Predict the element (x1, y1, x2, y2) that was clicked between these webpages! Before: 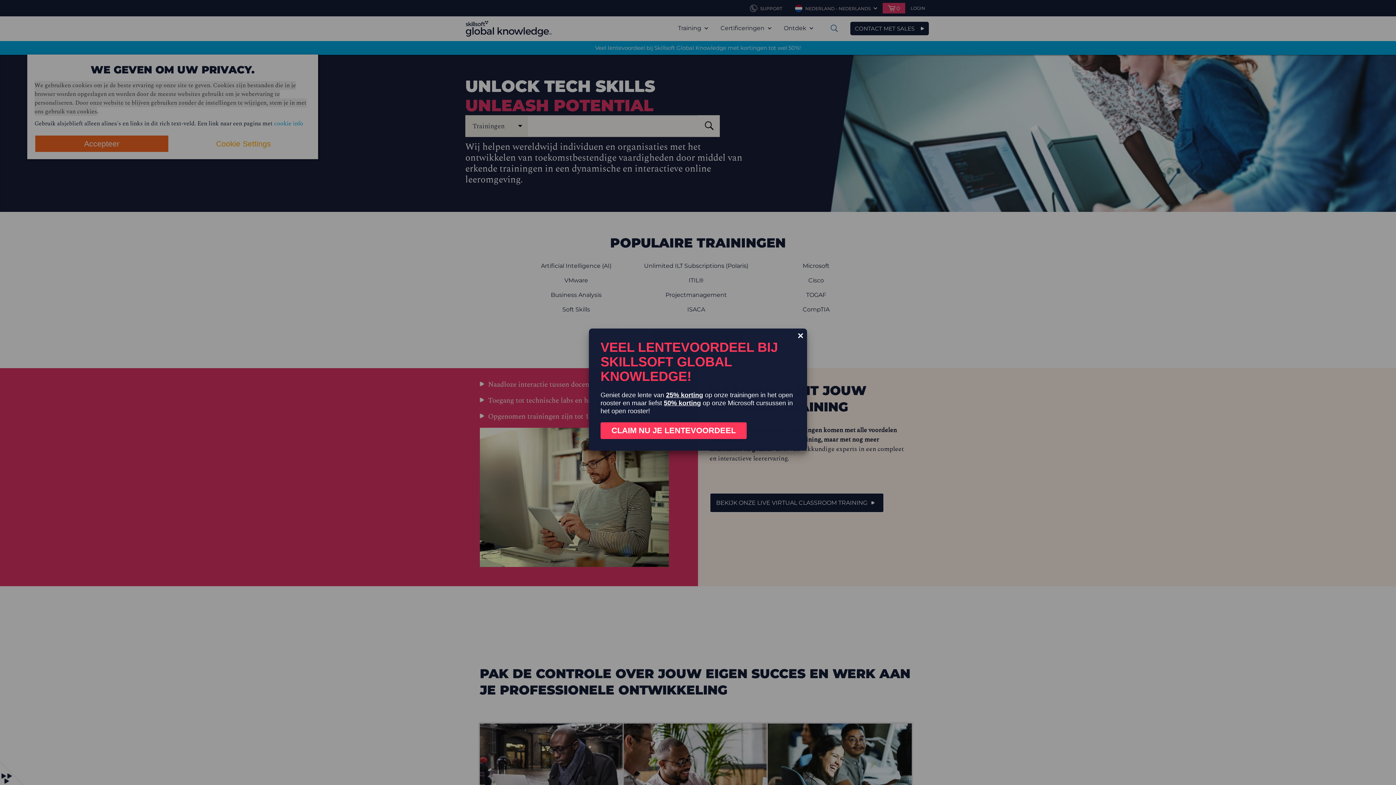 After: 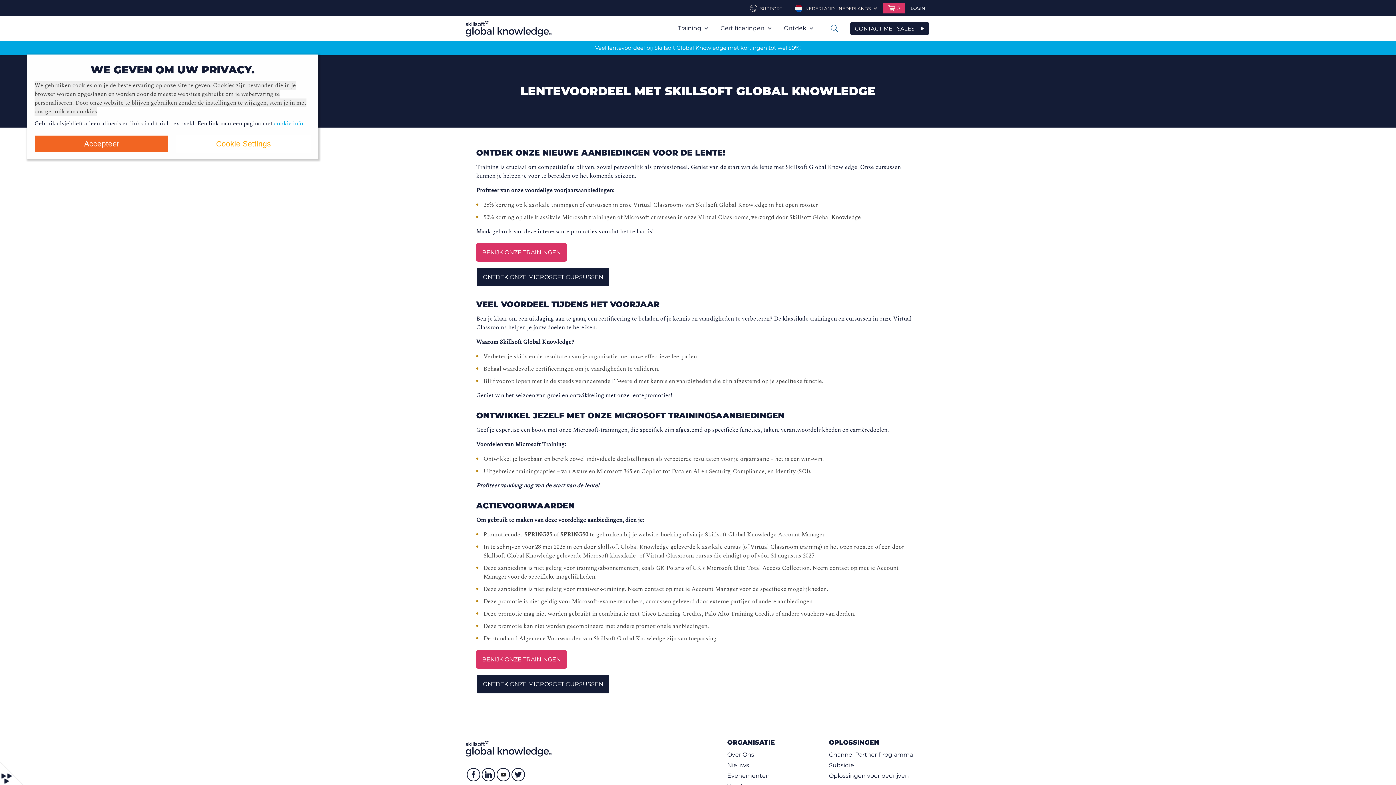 Action: bbox: (600, 422, 746, 439) label: CLAIM NU JE LENTEVOORDEEL